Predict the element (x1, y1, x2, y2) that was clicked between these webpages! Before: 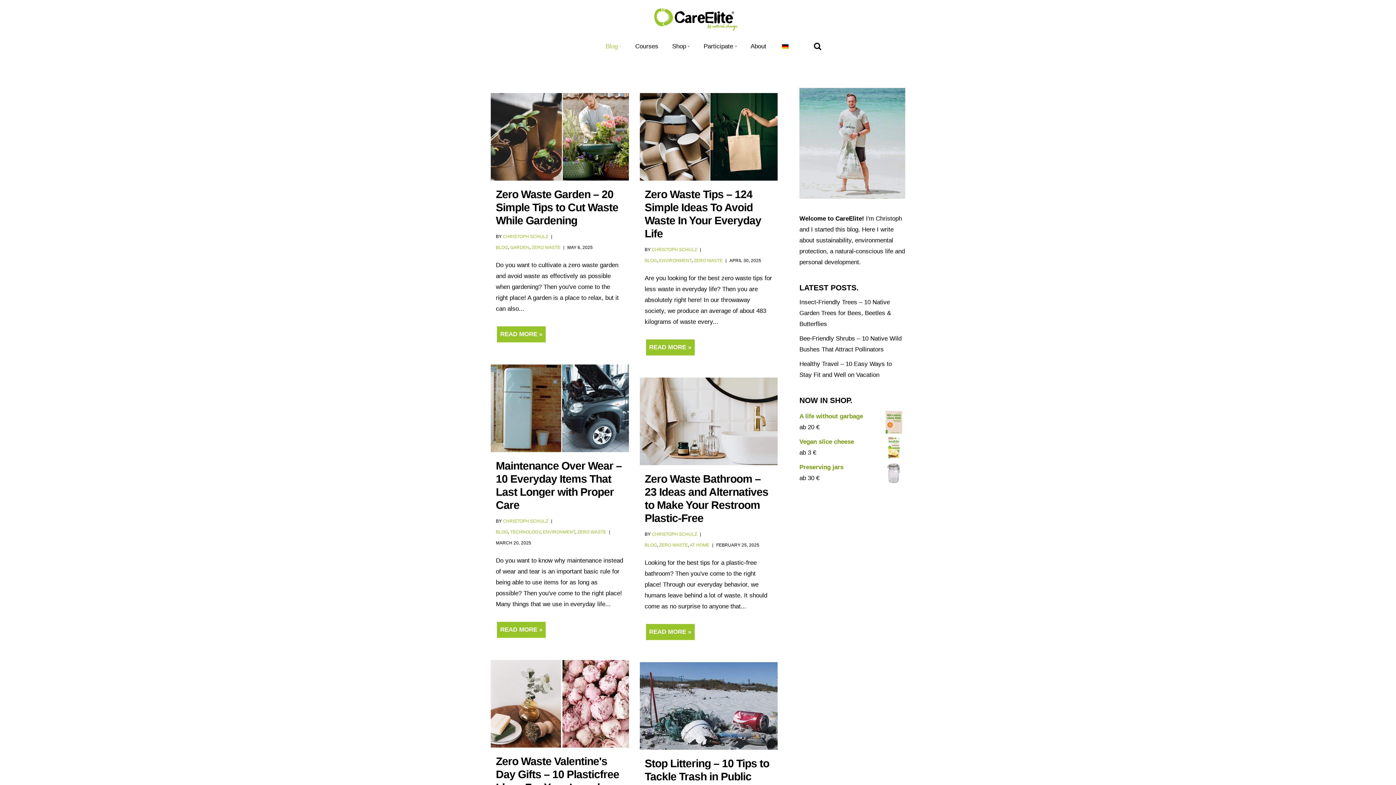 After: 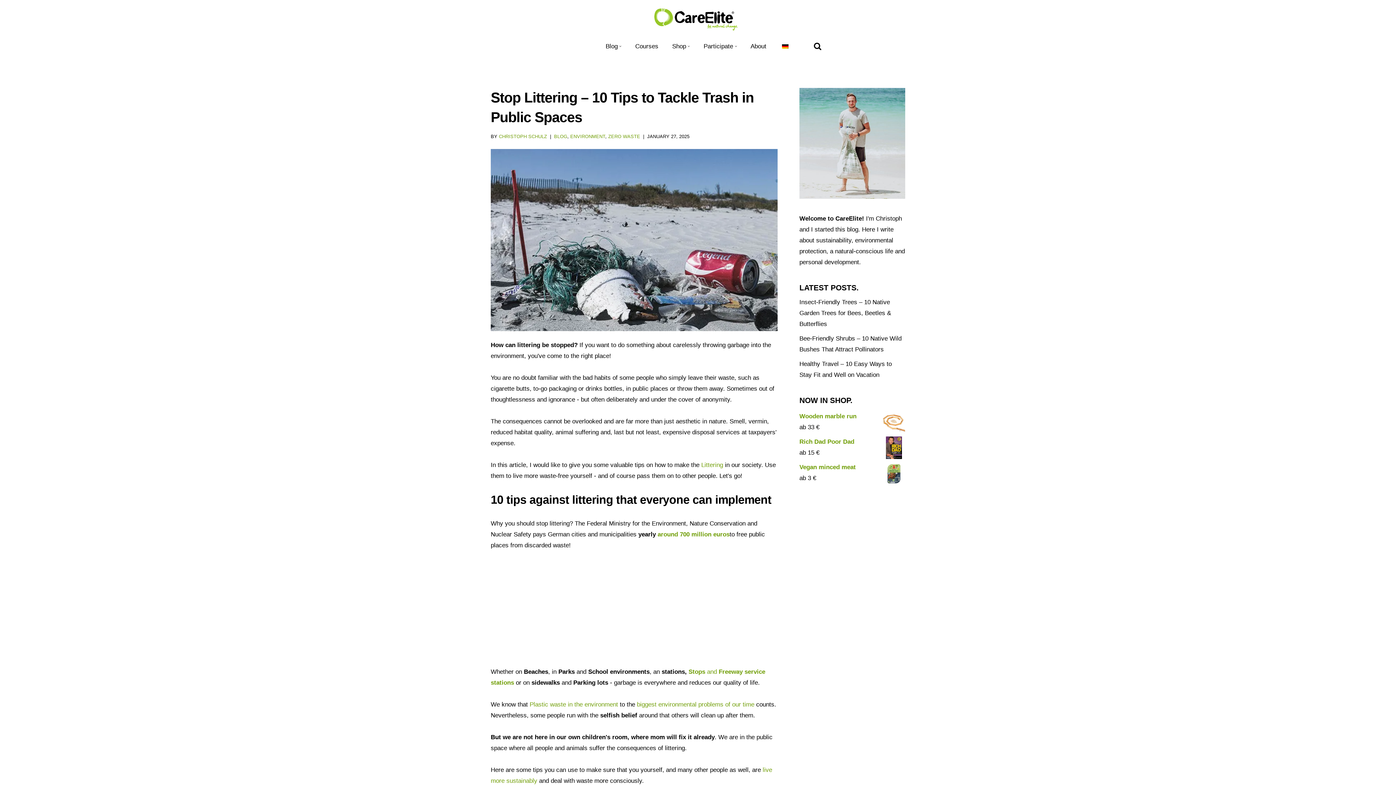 Action: bbox: (639, 662, 777, 750)